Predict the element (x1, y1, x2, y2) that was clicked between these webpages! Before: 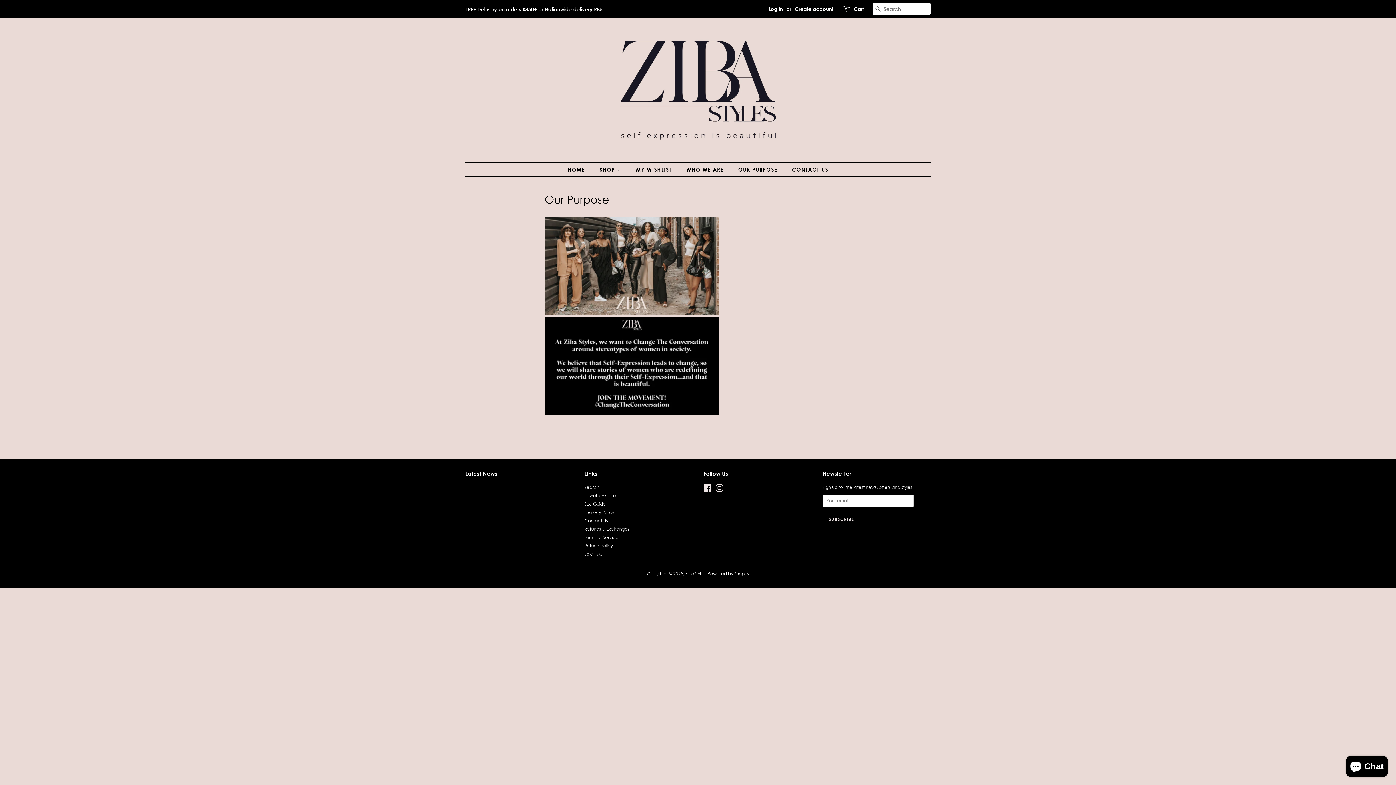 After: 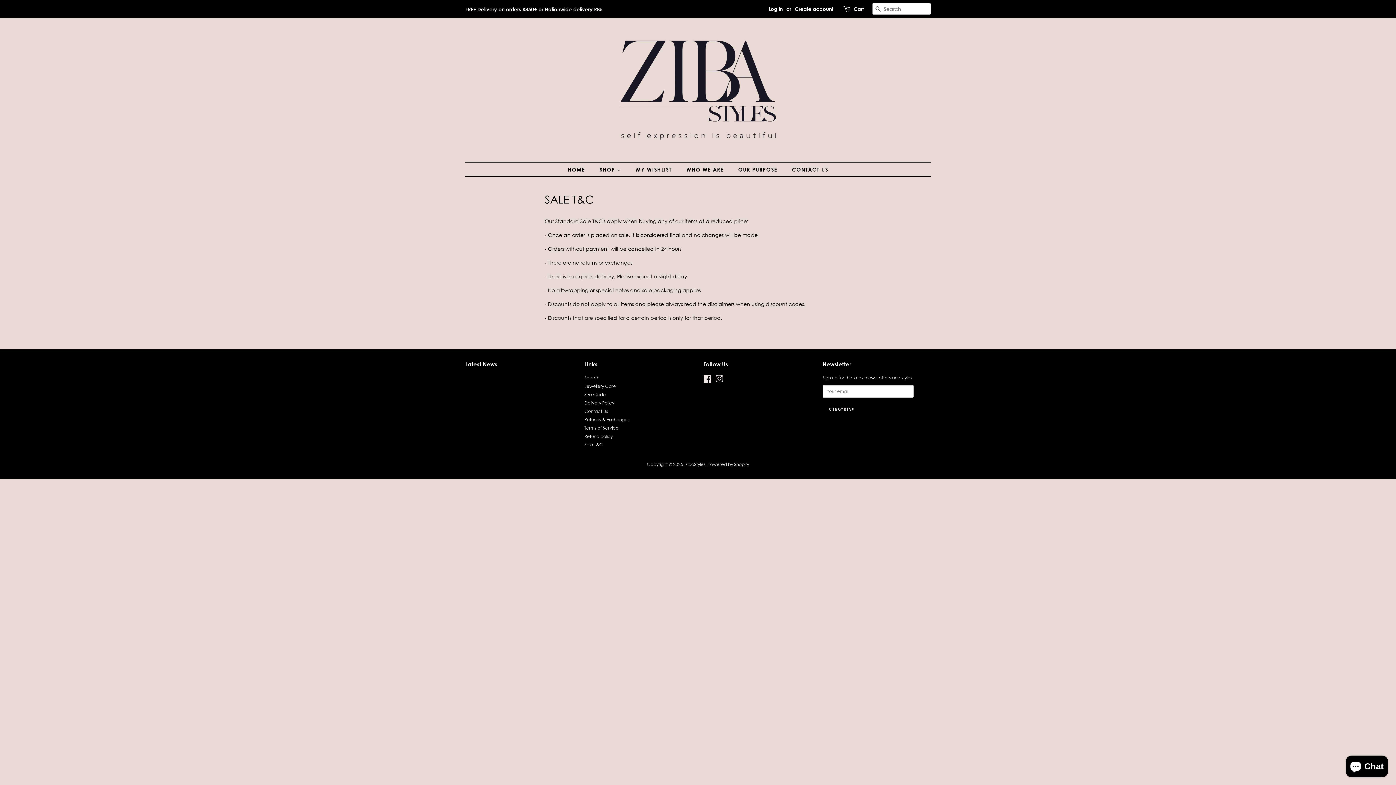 Action: label: Sale T&C bbox: (584, 551, 603, 557)